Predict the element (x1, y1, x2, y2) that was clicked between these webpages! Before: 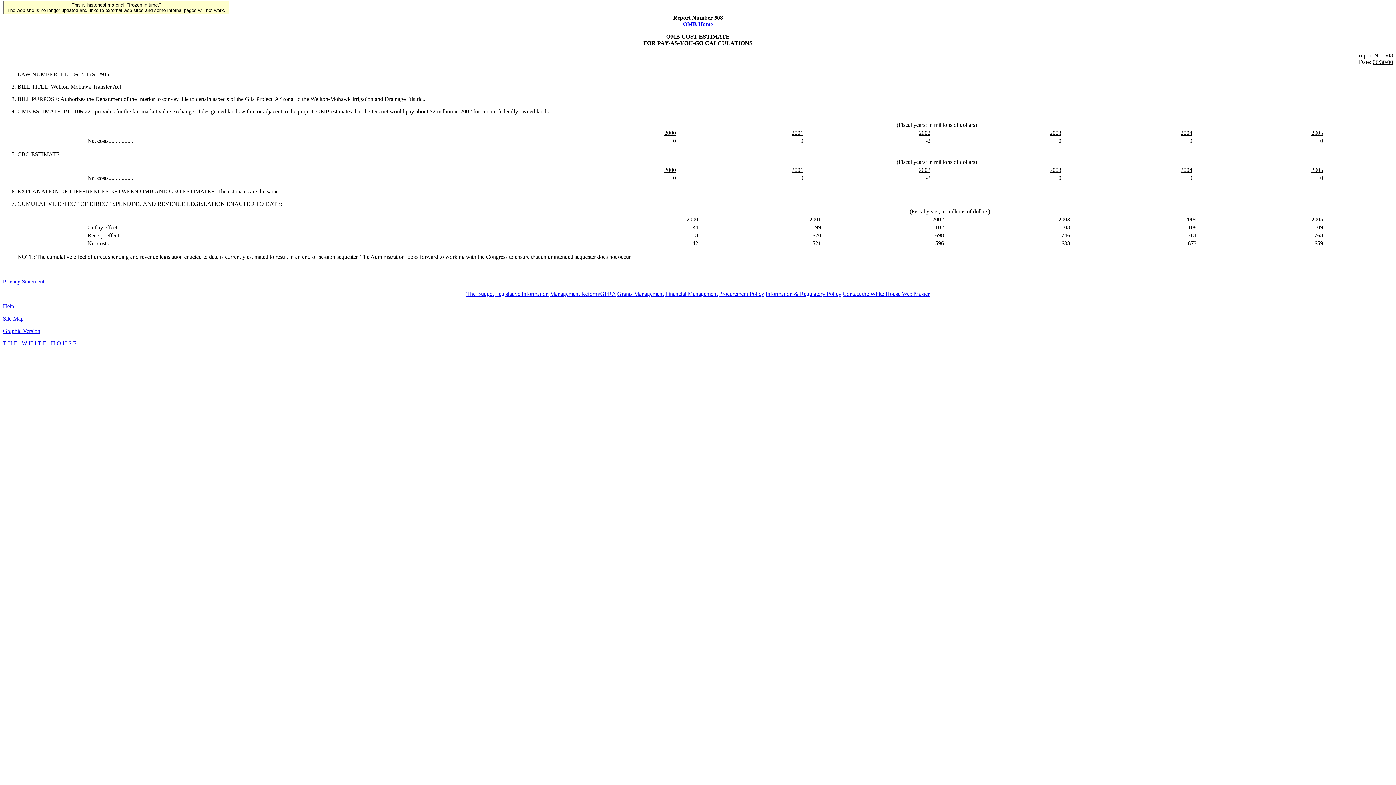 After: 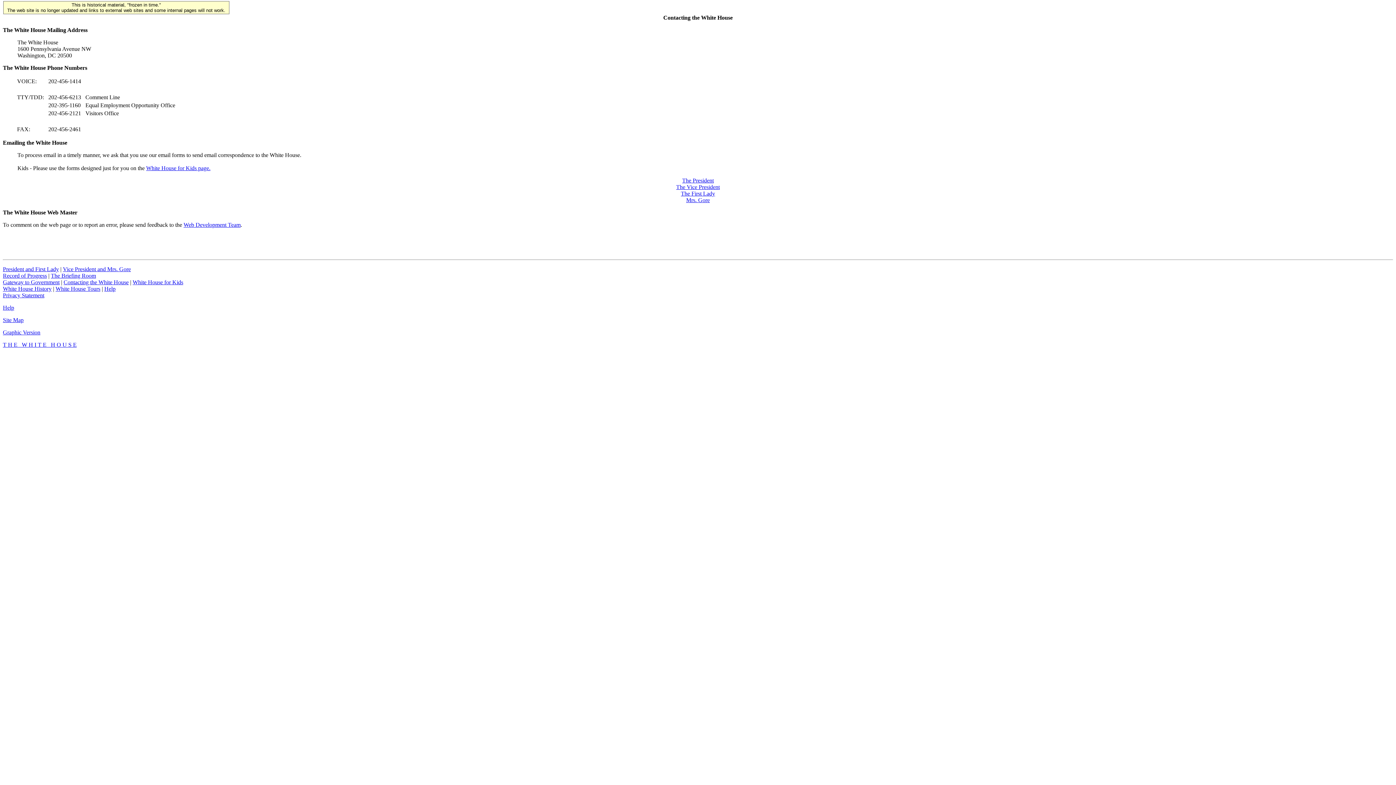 Action: label: Contact the White House Web Master bbox: (842, 290, 929, 297)